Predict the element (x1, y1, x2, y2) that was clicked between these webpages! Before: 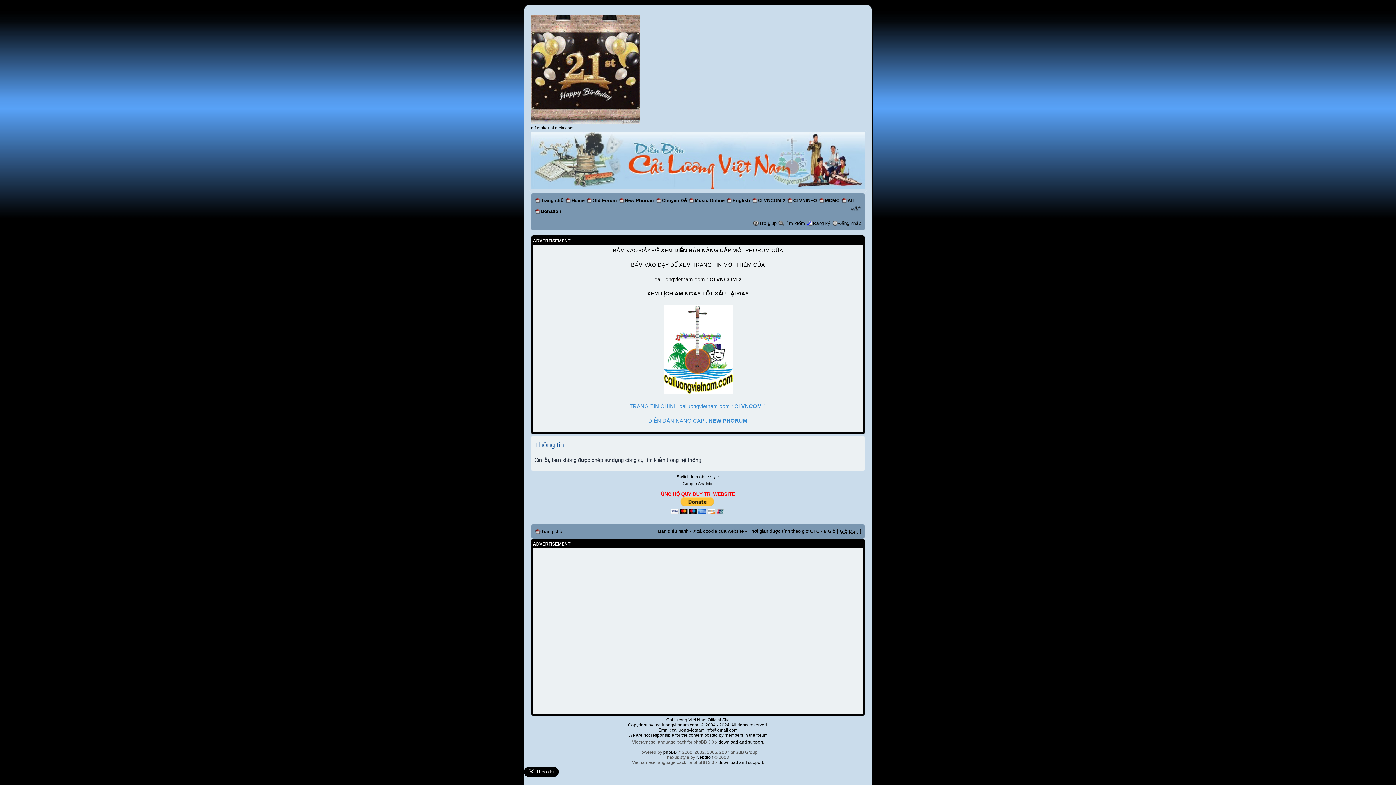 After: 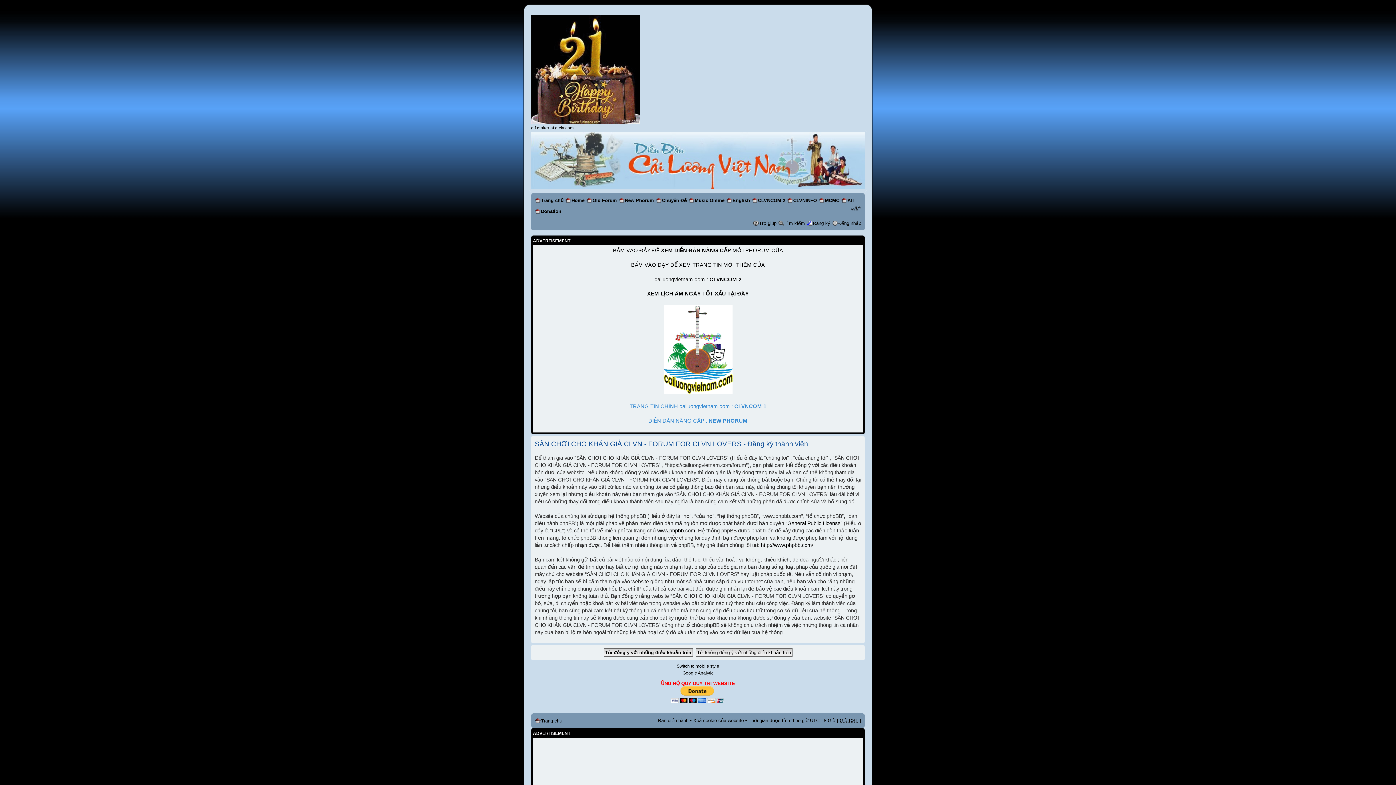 Action: label: Đăng ký bbox: (813, 220, 830, 226)